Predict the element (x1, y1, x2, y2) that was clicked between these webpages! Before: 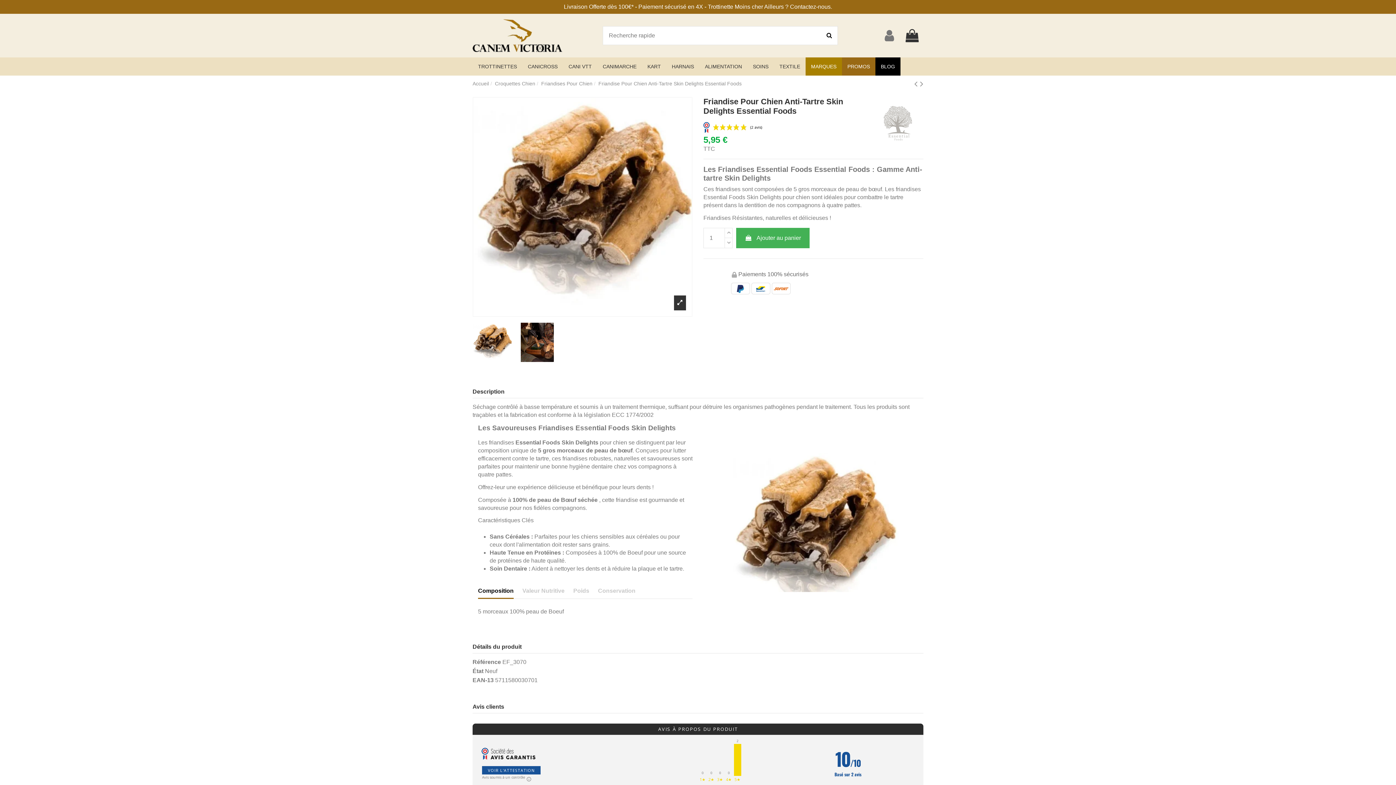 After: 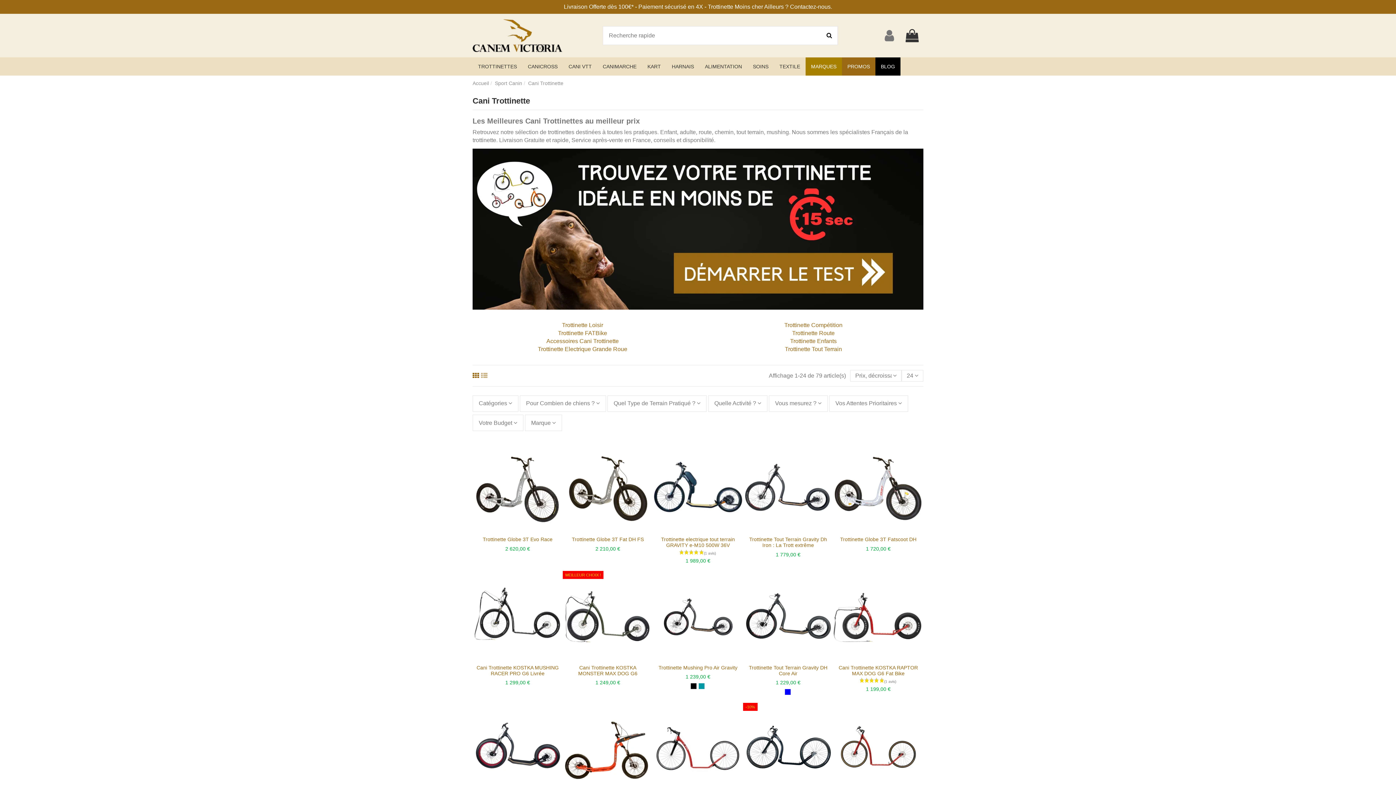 Action: bbox: (472, 57, 522, 75) label: TROTTINETTES